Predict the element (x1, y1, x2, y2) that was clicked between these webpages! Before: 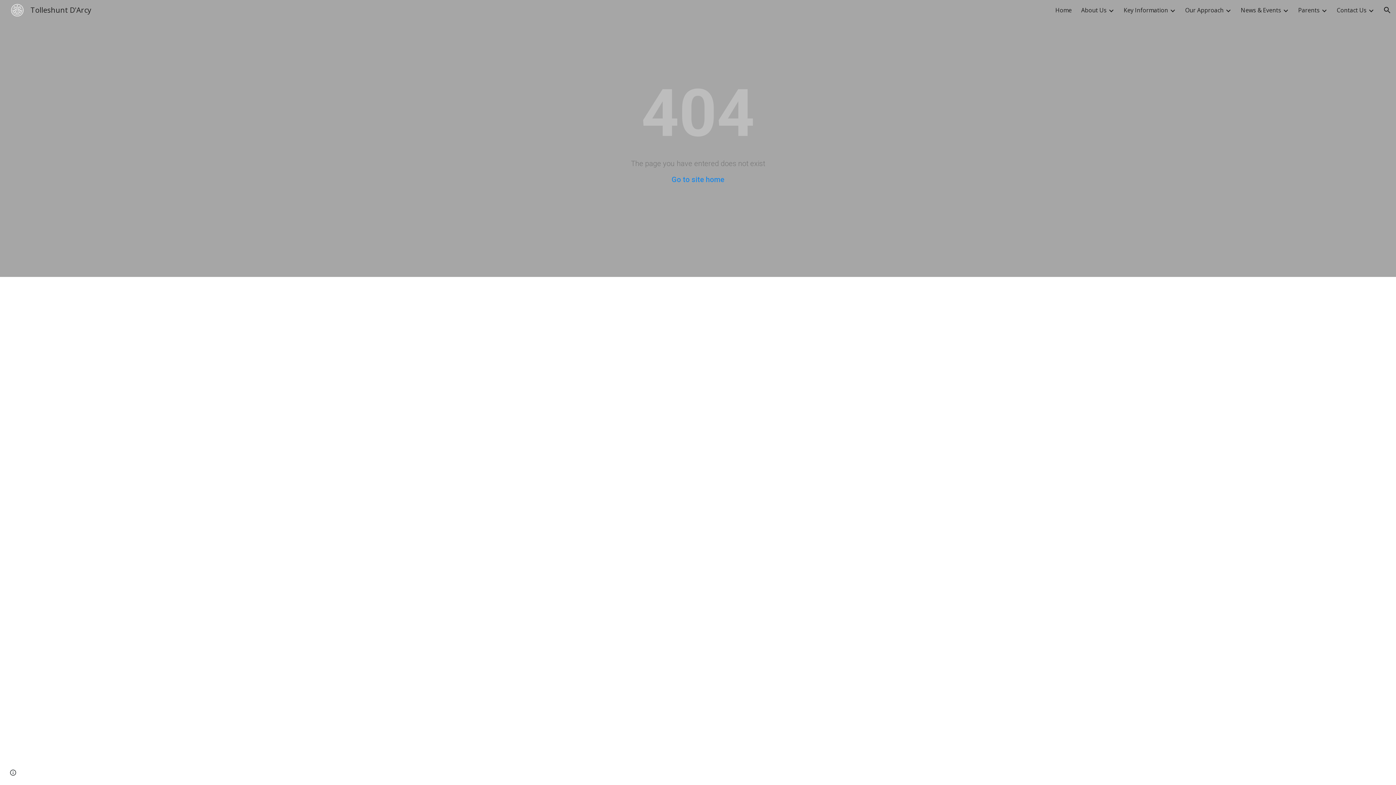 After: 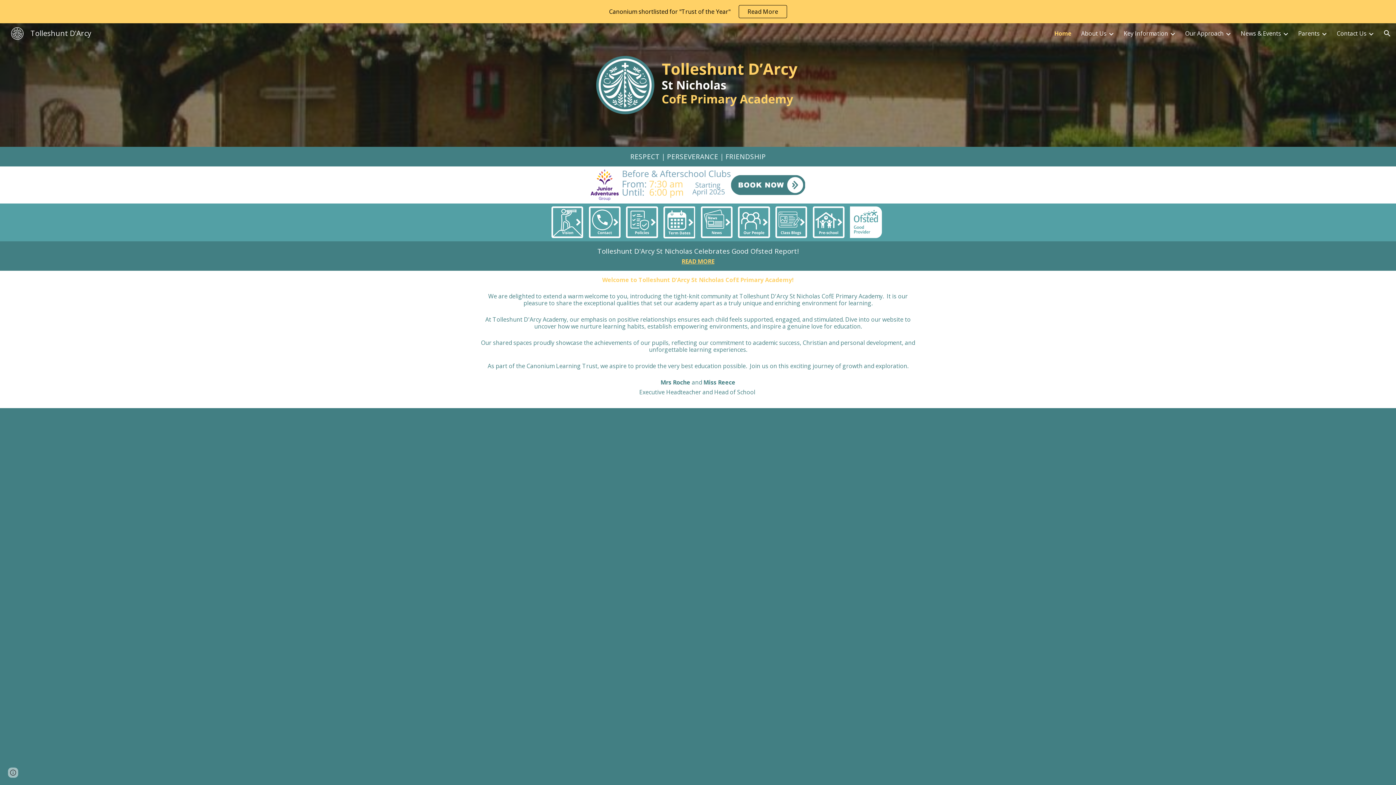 Action: bbox: (671, 175, 724, 184) label: Go to site home